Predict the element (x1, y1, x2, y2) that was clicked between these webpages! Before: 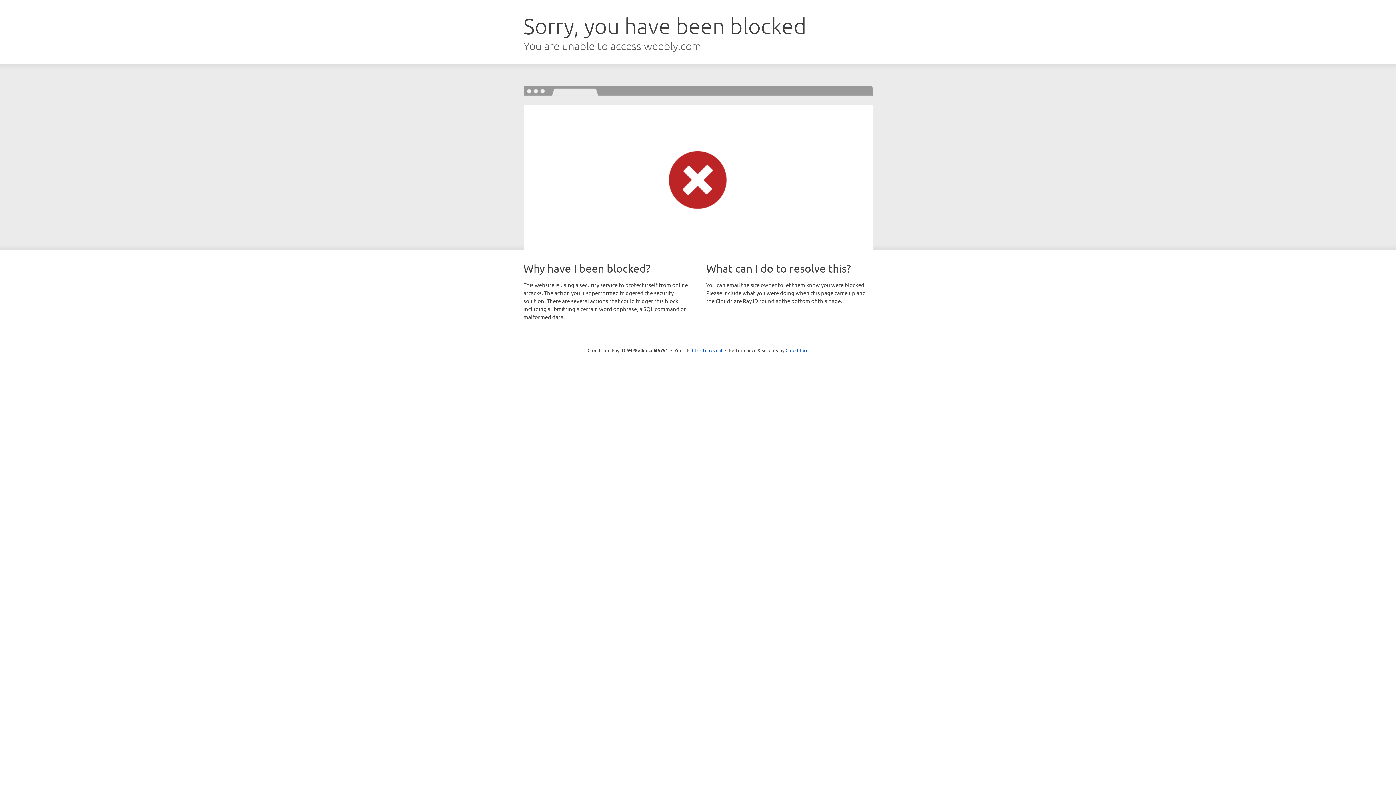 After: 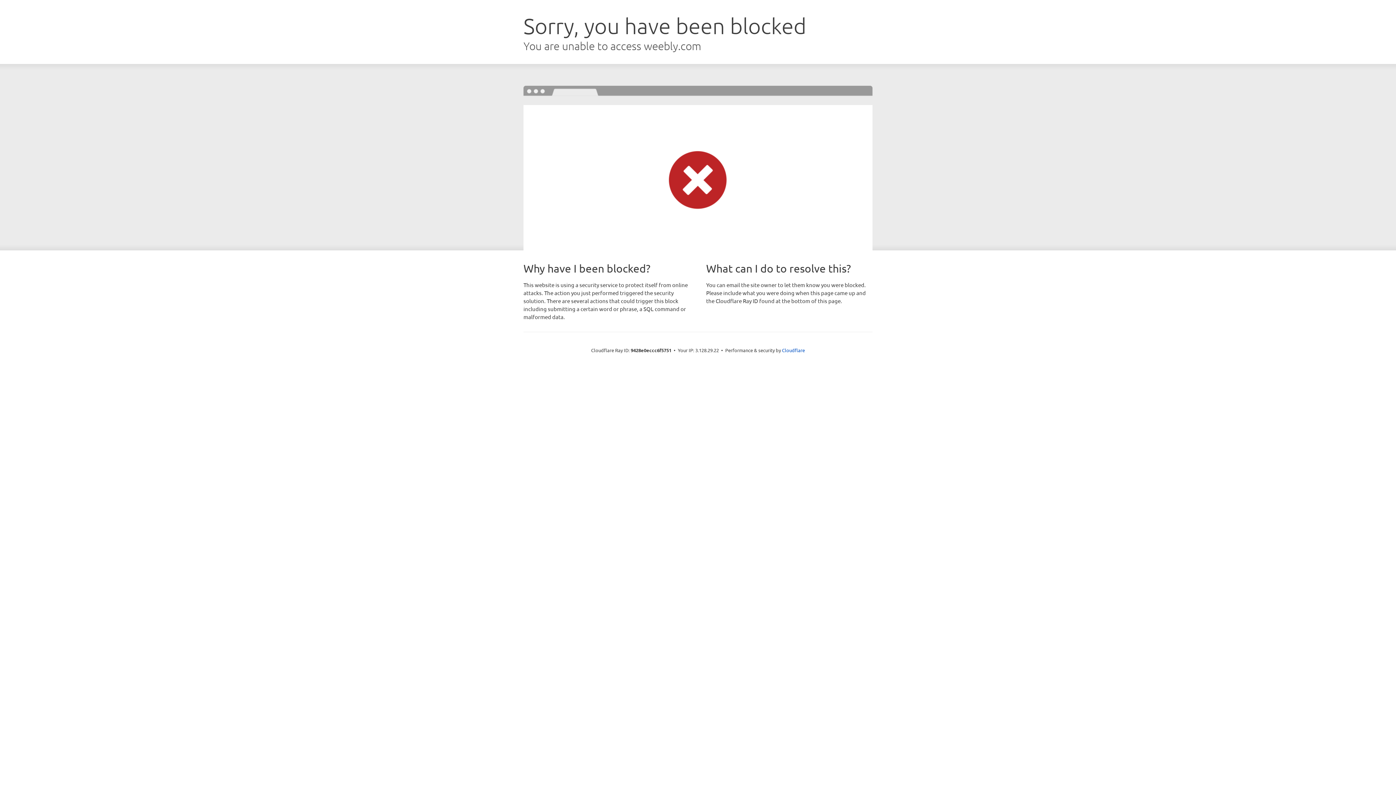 Action: label: Click to reveal bbox: (692, 346, 722, 353)